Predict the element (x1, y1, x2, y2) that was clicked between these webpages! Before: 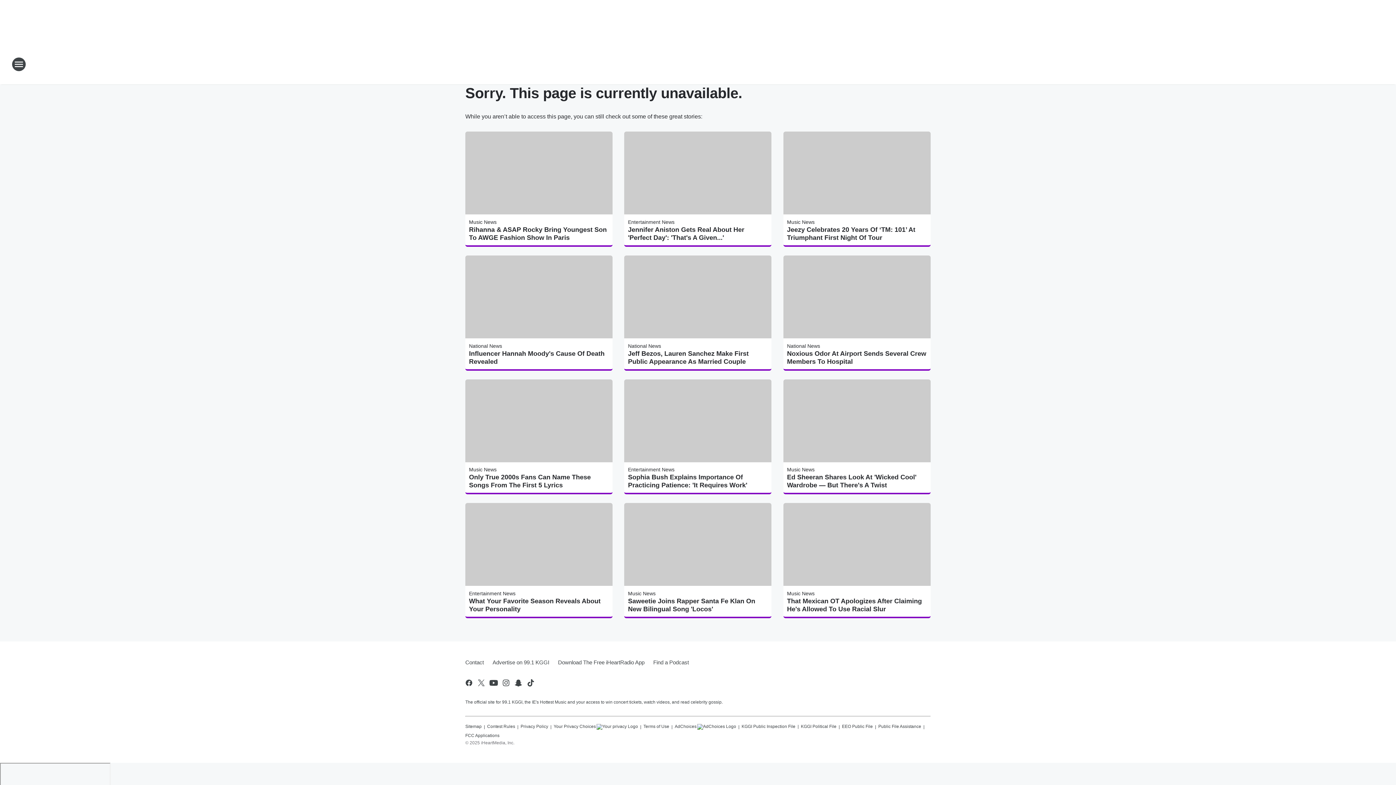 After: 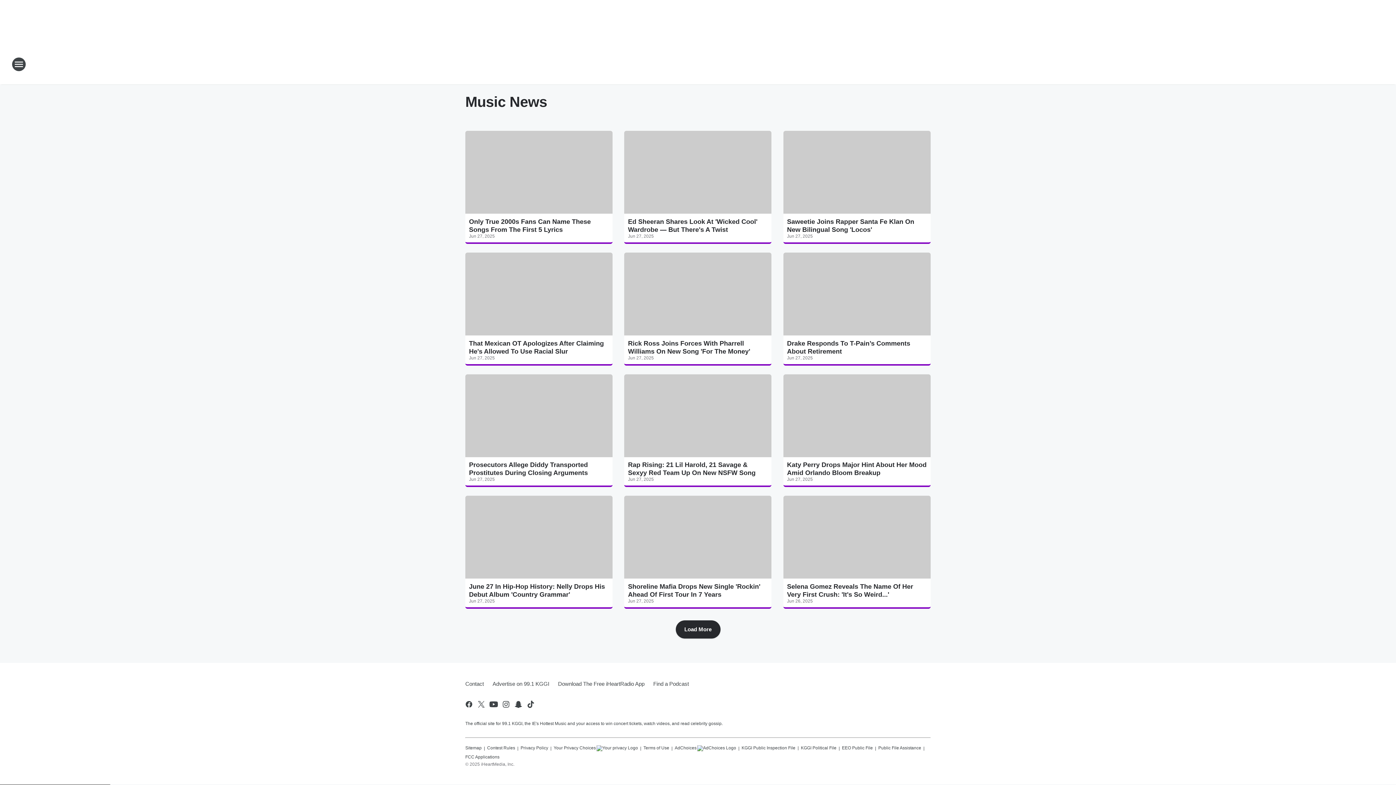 Action: bbox: (787, 467, 814, 472) label: Music News